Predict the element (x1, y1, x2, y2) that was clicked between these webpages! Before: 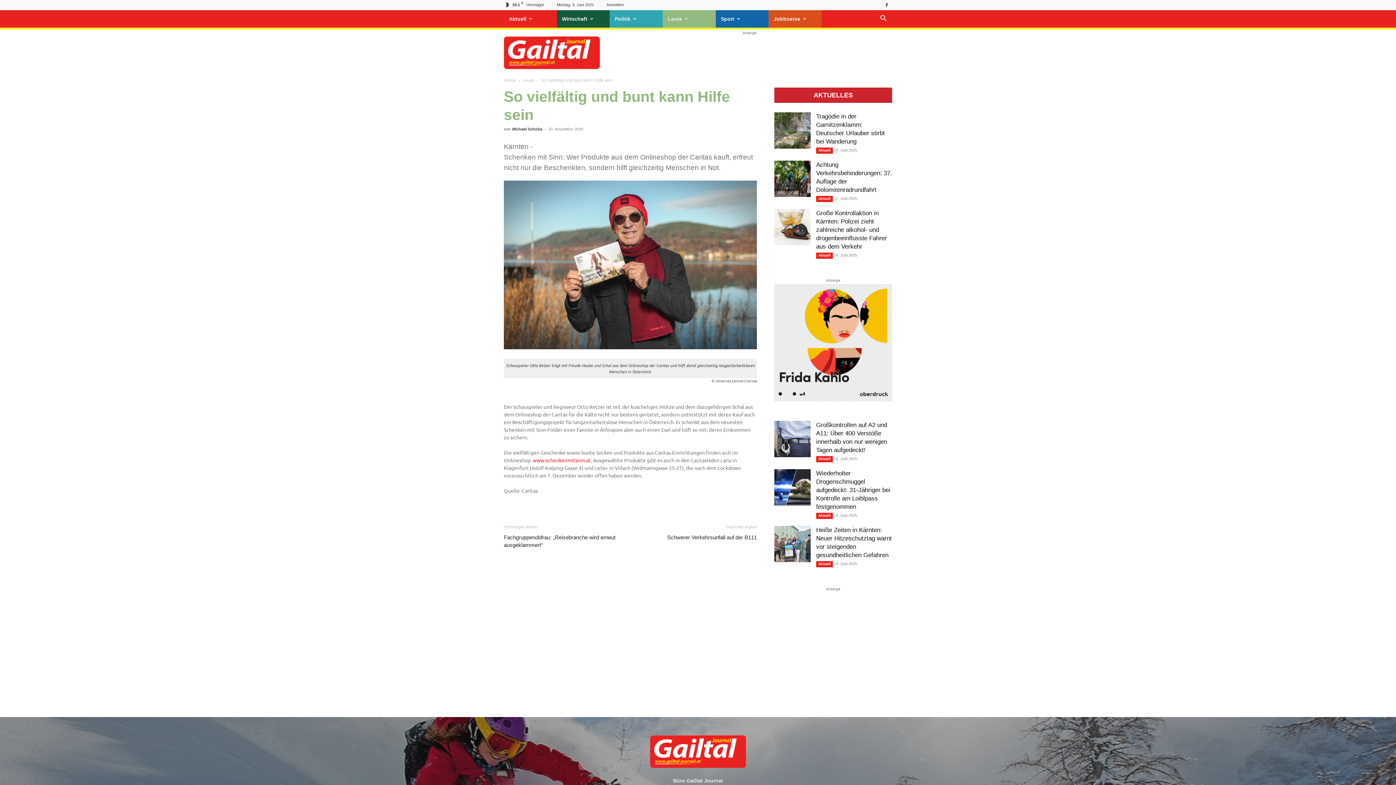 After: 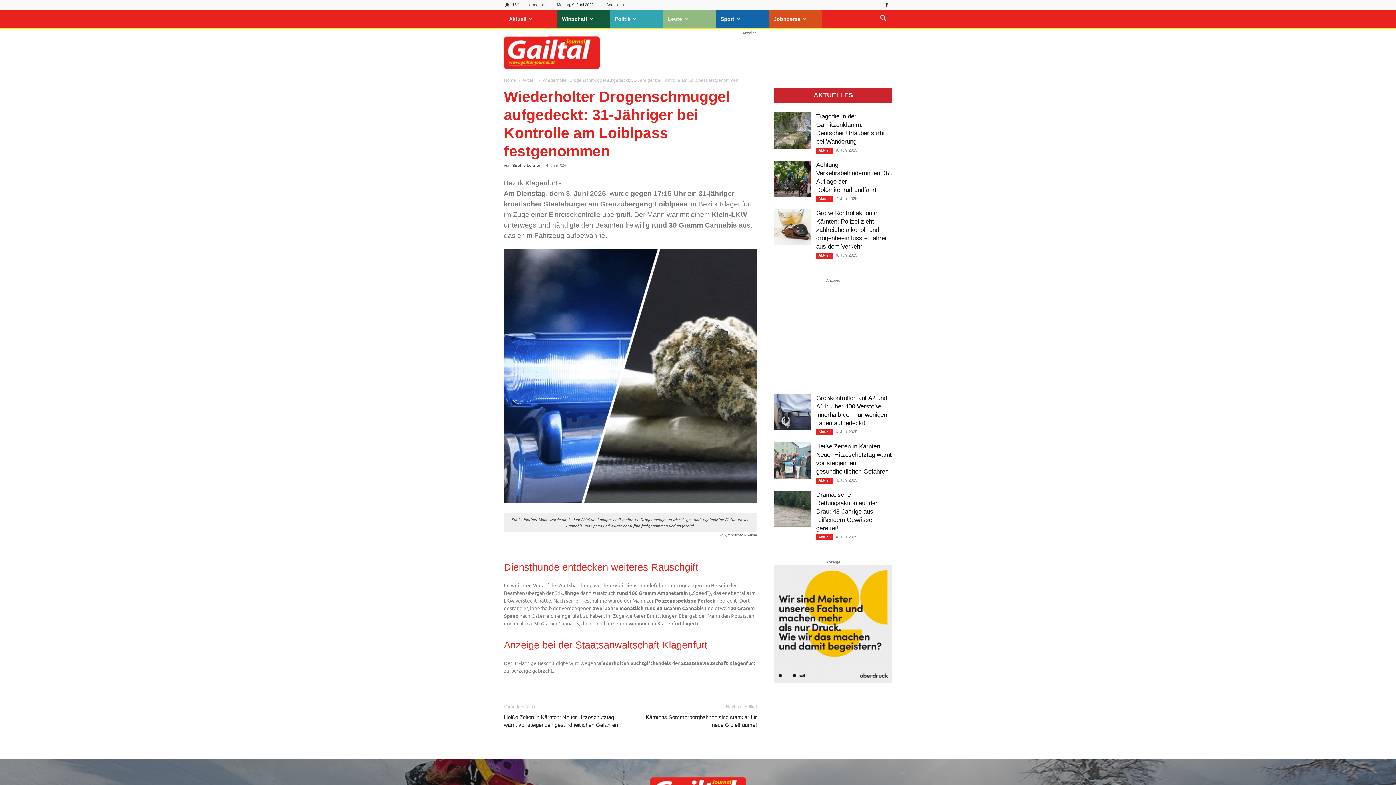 Action: label: Wiederholter Drogenschmuggel aufgedeckt: 31-Jähriger bei Kontrolle am Loiblpass festgenommen bbox: (816, 470, 890, 510)